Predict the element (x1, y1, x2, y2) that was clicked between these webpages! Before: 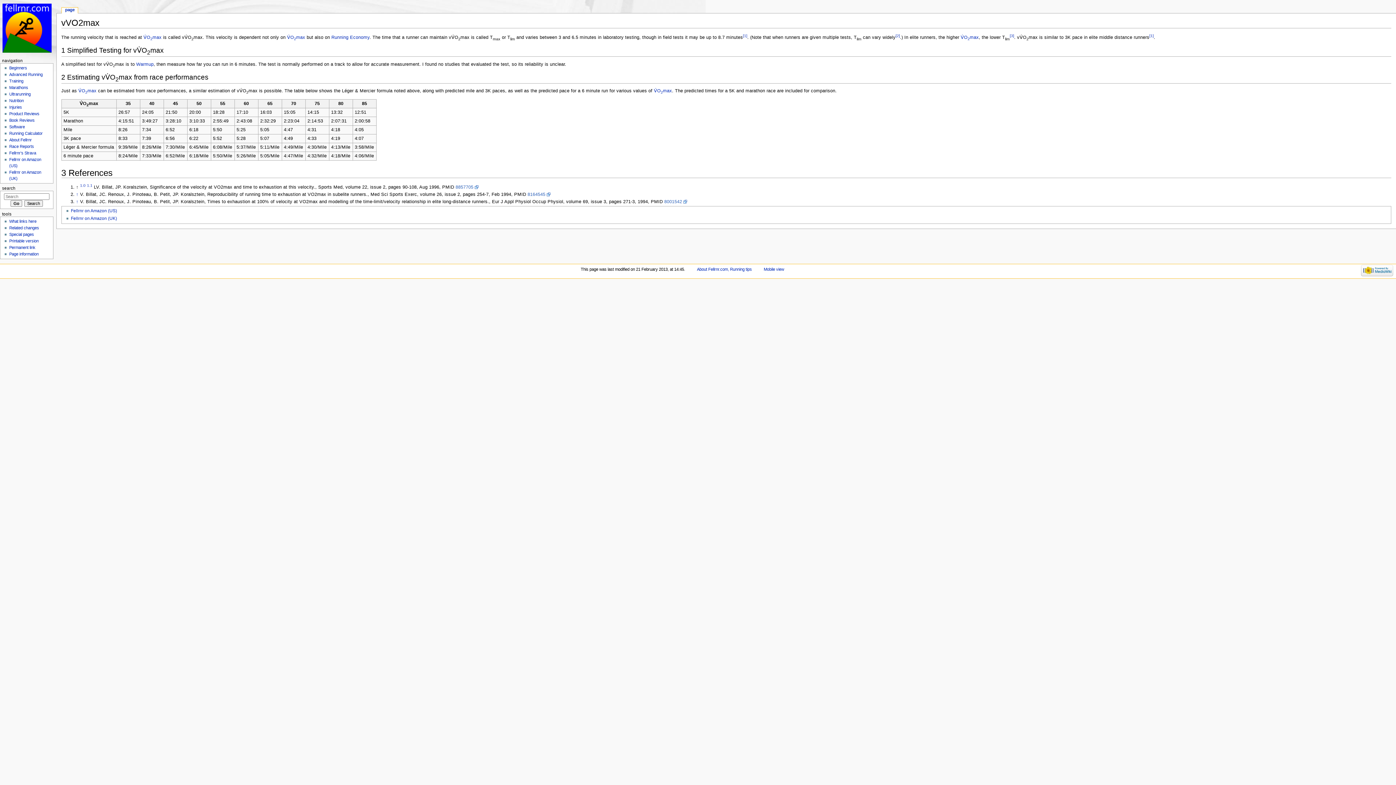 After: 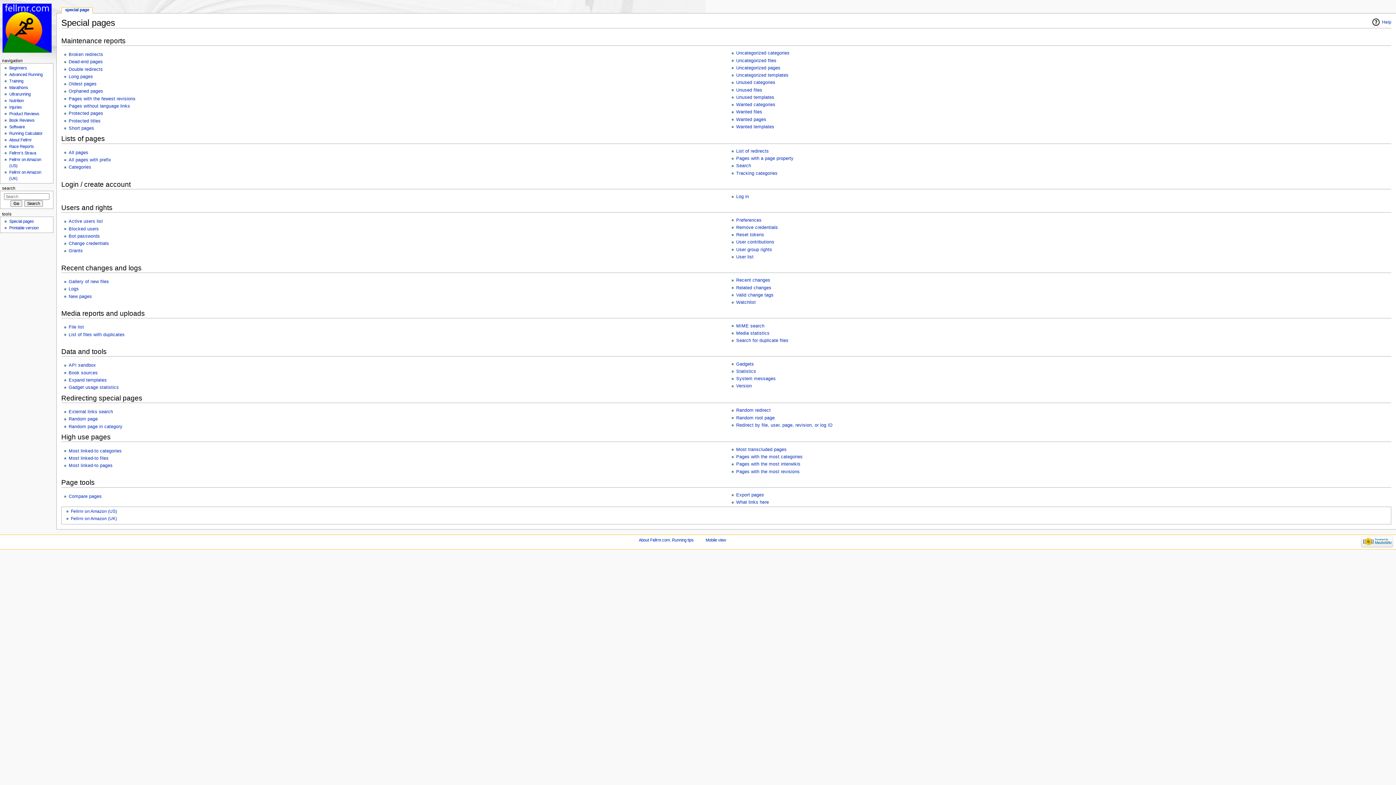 Action: bbox: (9, 232, 33, 236) label: Special pages